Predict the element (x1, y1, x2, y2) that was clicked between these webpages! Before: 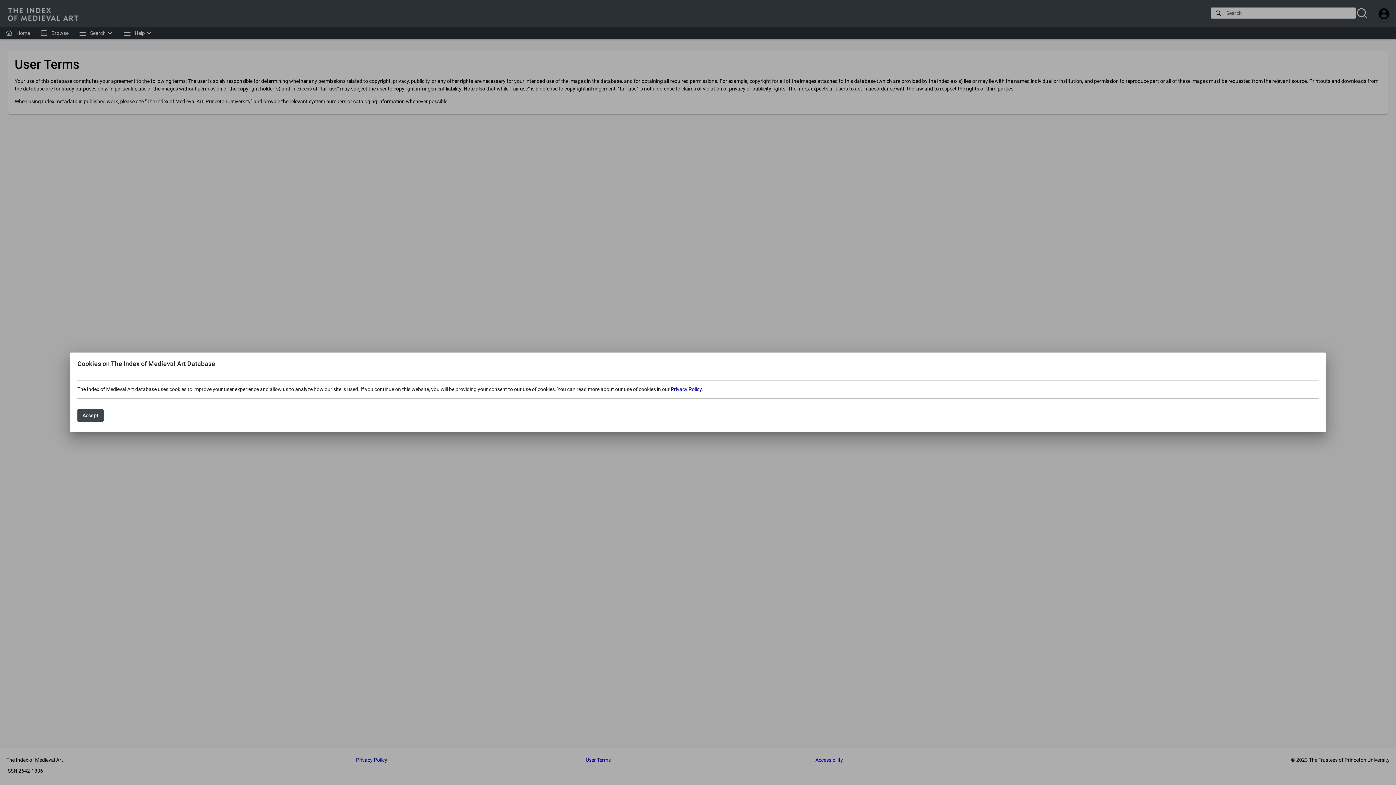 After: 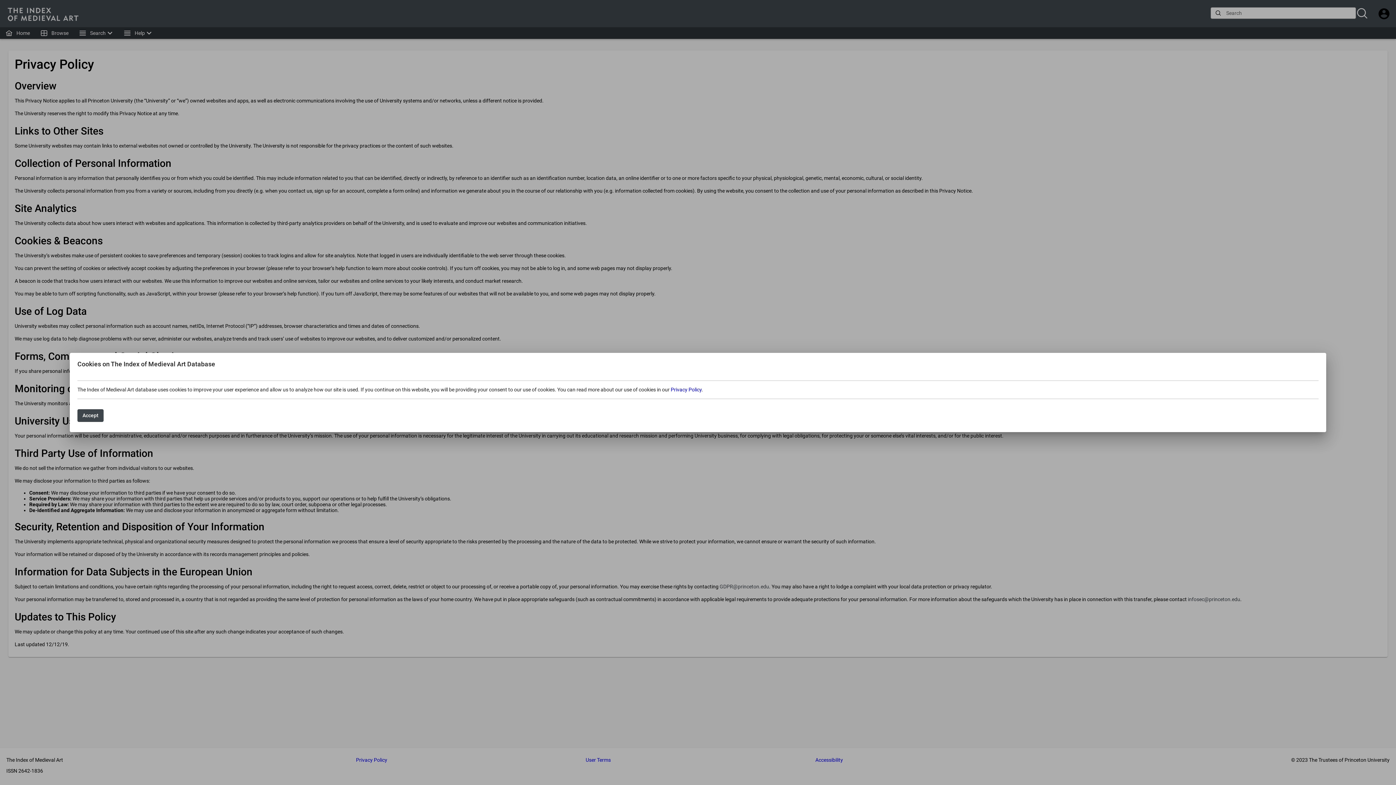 Action: label: Privacy Policy bbox: (670, 386, 701, 392)